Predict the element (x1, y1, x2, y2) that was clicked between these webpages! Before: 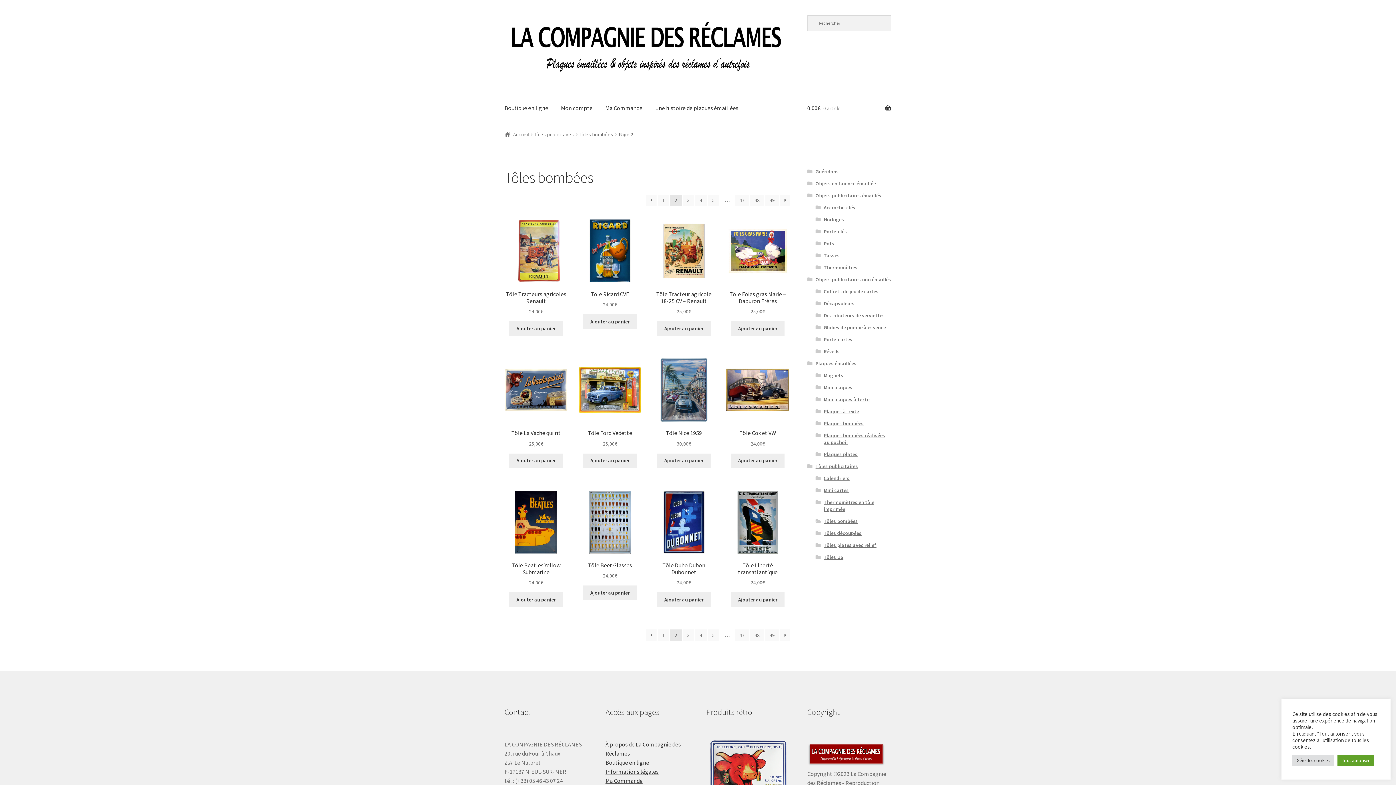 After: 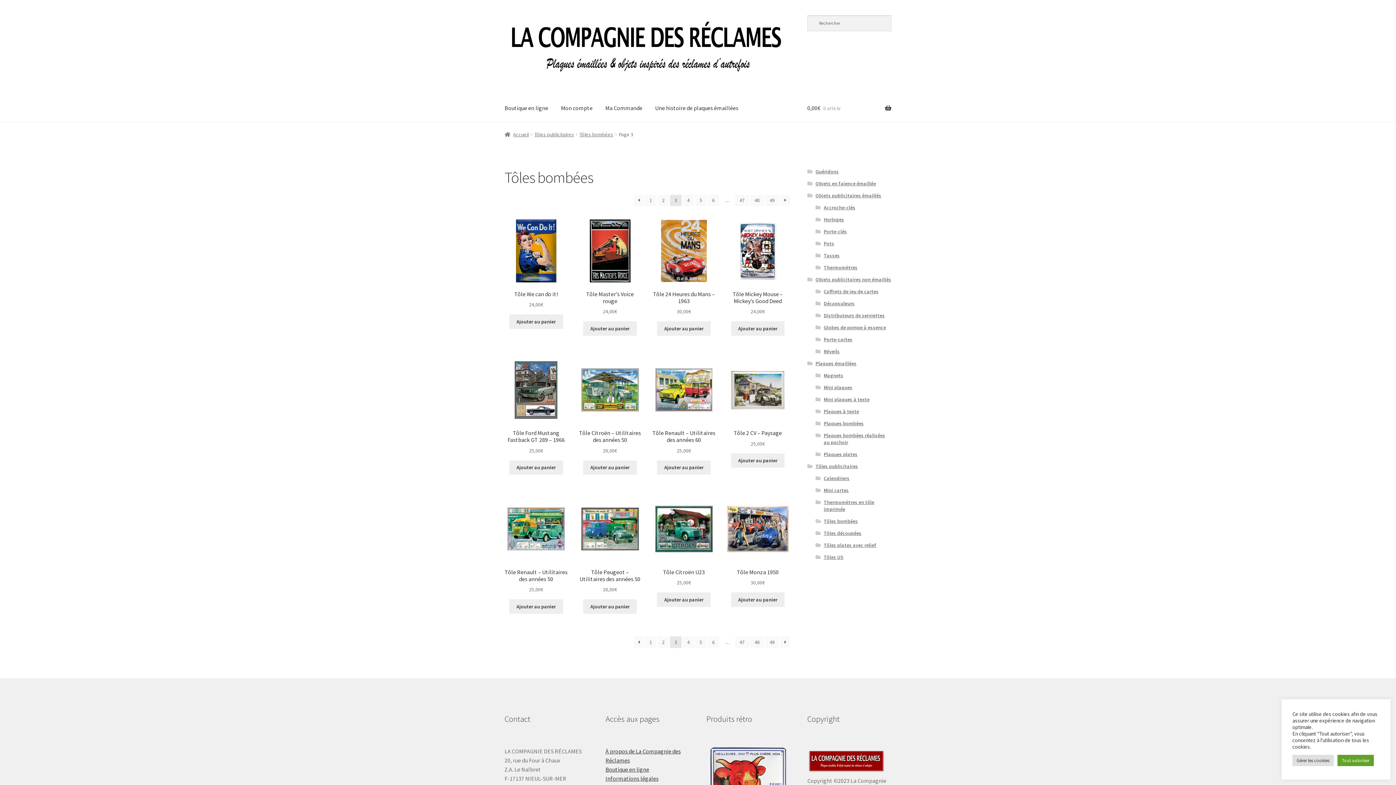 Action: label: Page 3 bbox: (682, 194, 694, 206)